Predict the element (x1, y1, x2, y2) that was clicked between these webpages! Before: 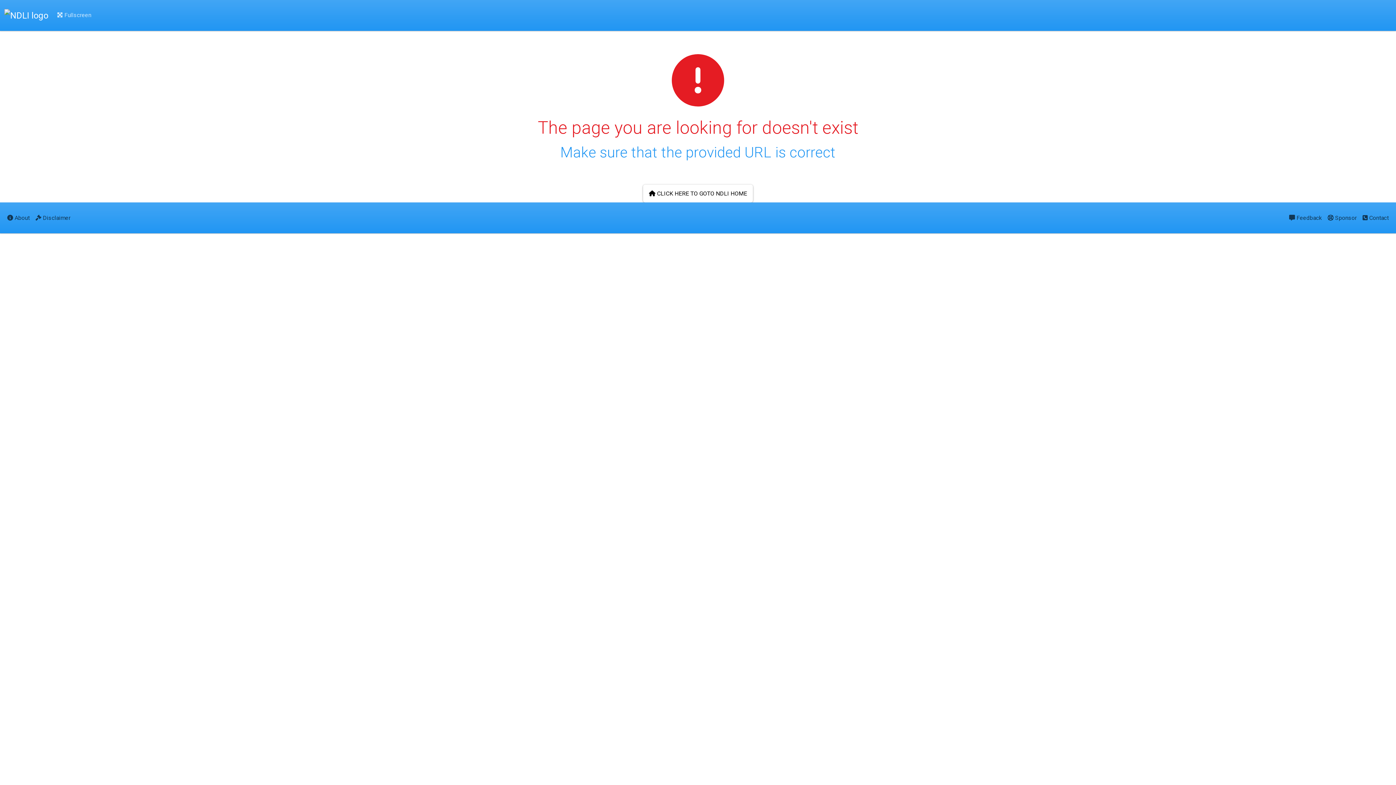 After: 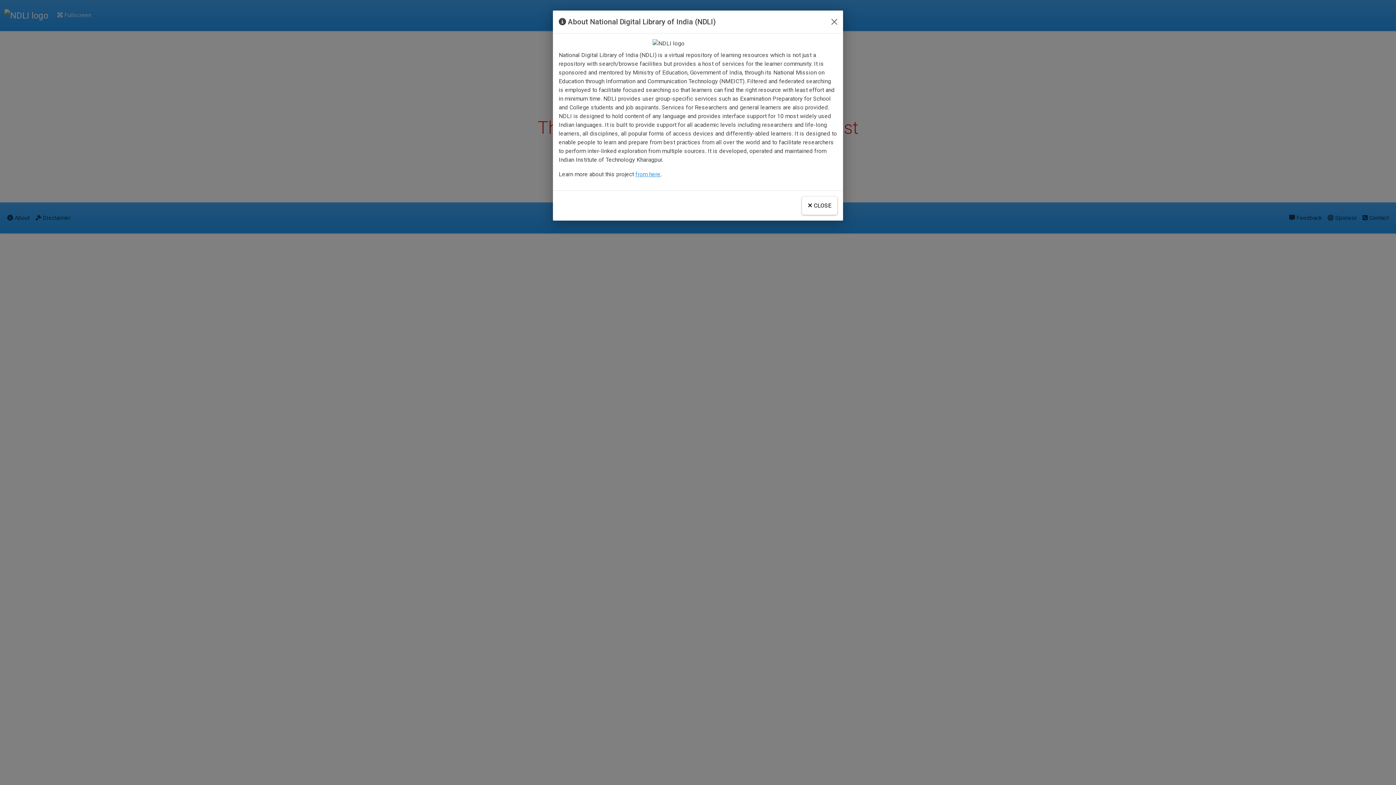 Action: bbox: (4, 208, 32, 227) label:  About